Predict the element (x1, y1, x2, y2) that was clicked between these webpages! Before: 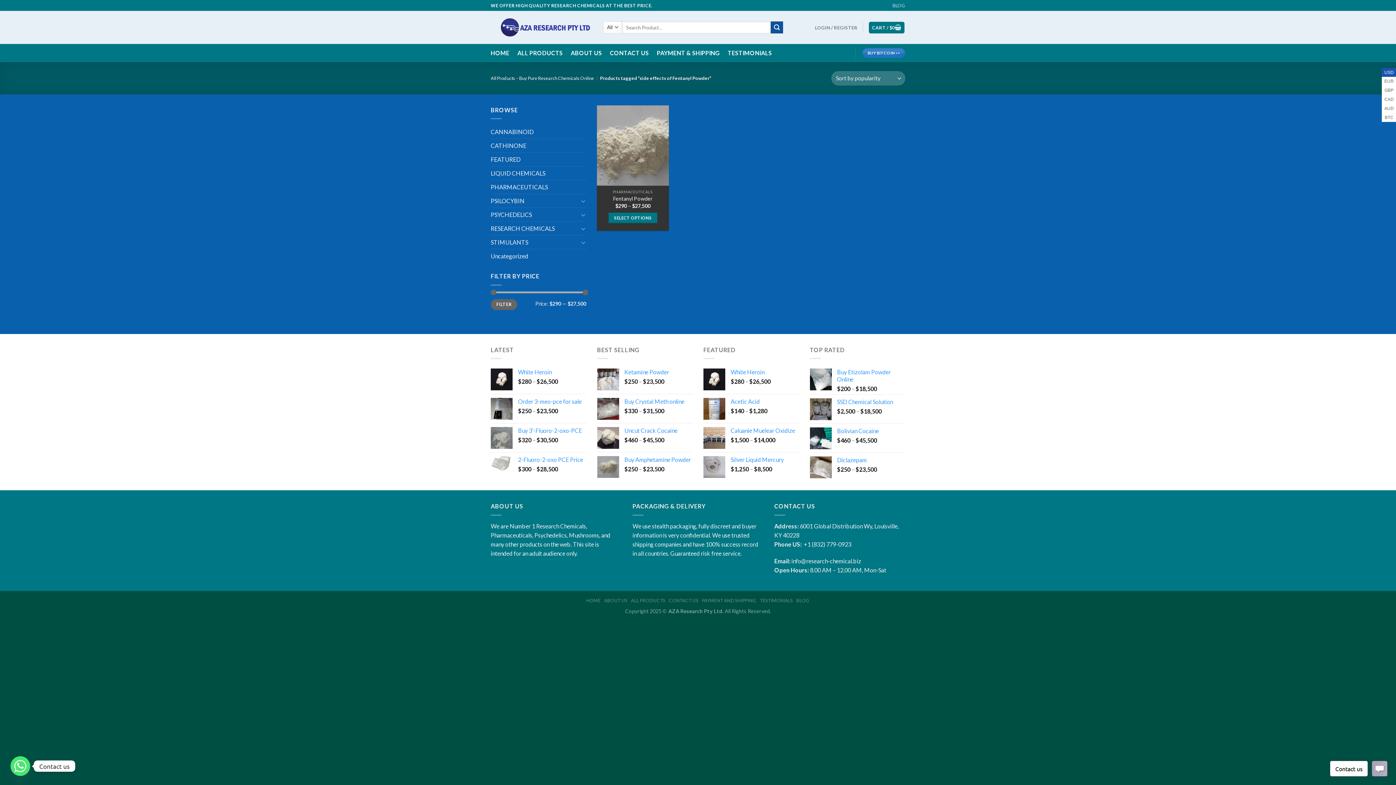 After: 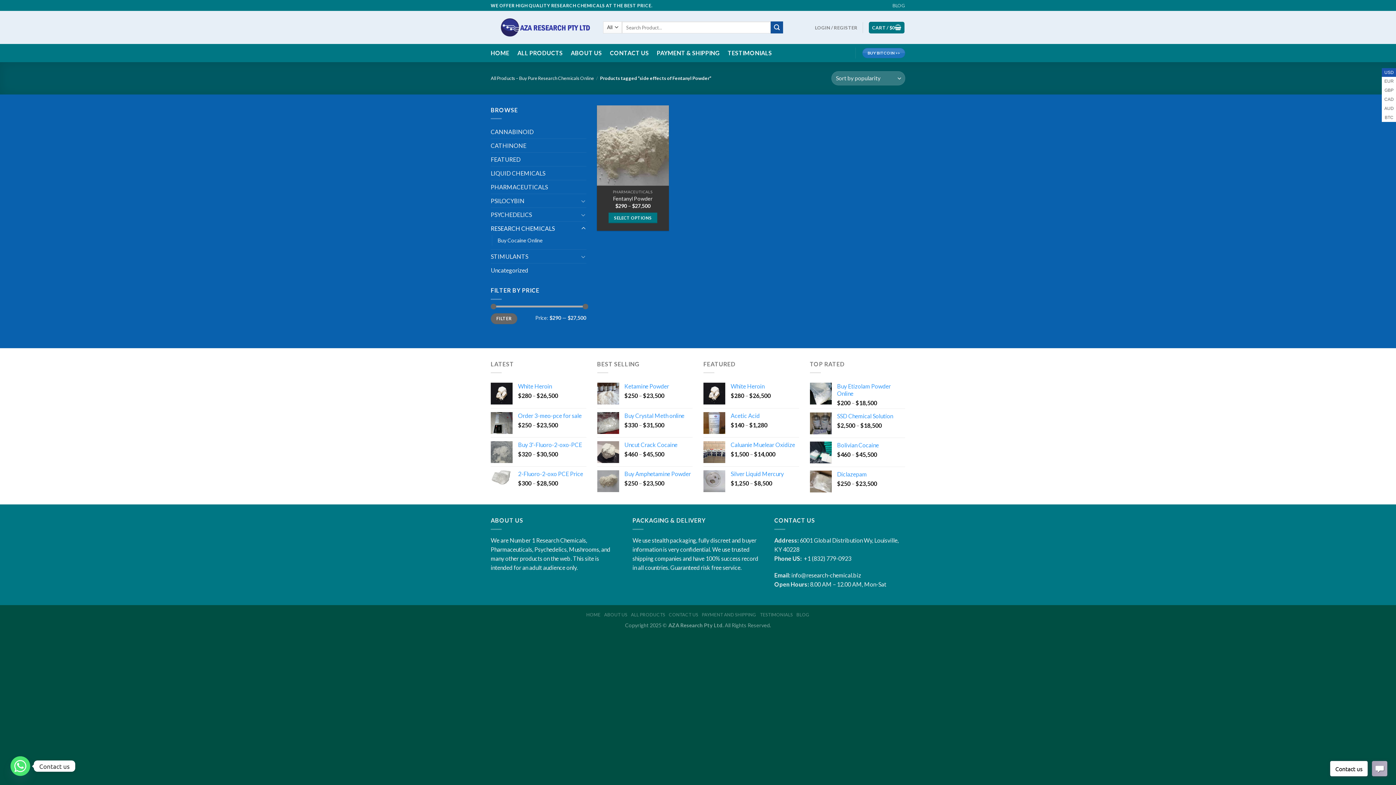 Action: bbox: (580, 224, 586, 233)